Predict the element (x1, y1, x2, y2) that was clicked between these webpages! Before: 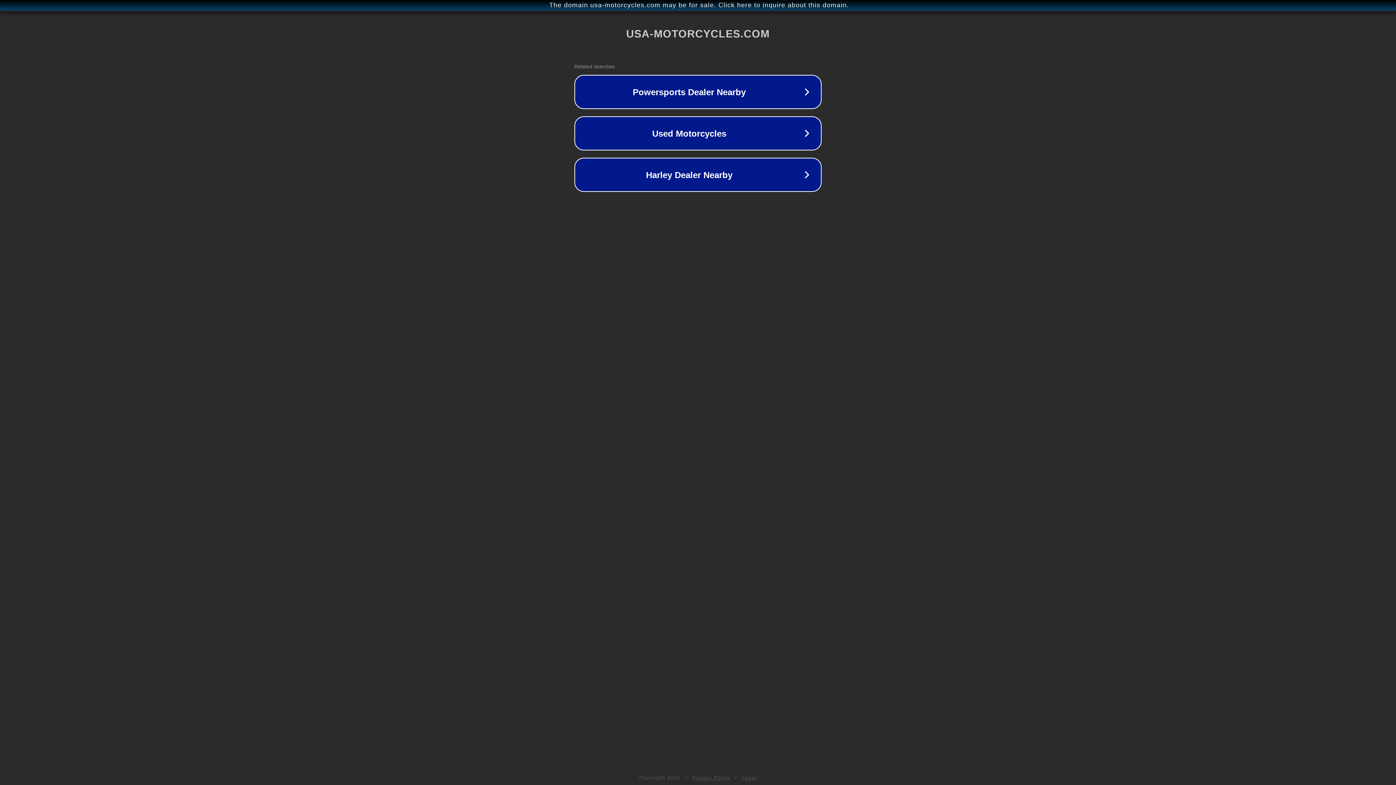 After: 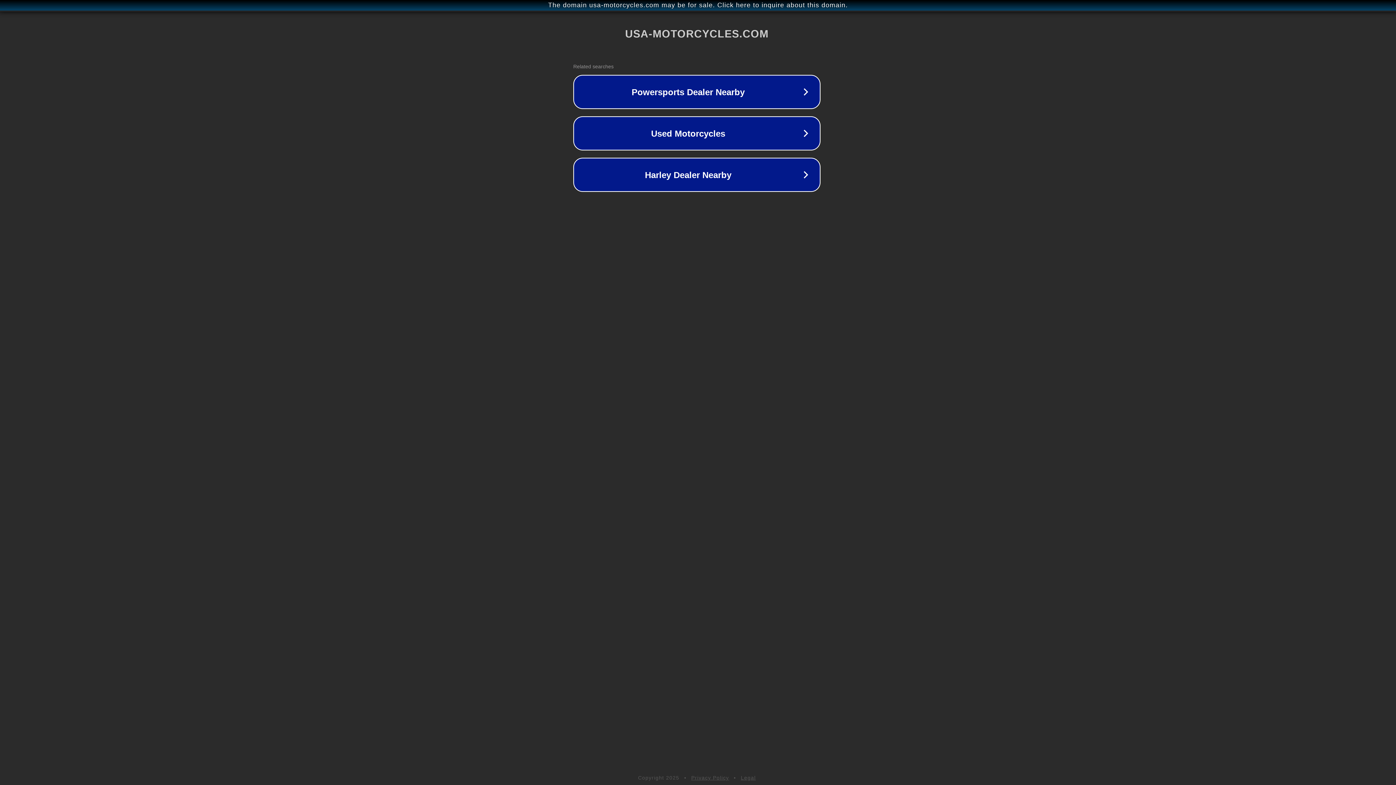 Action: bbox: (1, 1, 1397, 9) label: The domain usa-motorcycles.com may be for sale. Click here to inquire about this domain.